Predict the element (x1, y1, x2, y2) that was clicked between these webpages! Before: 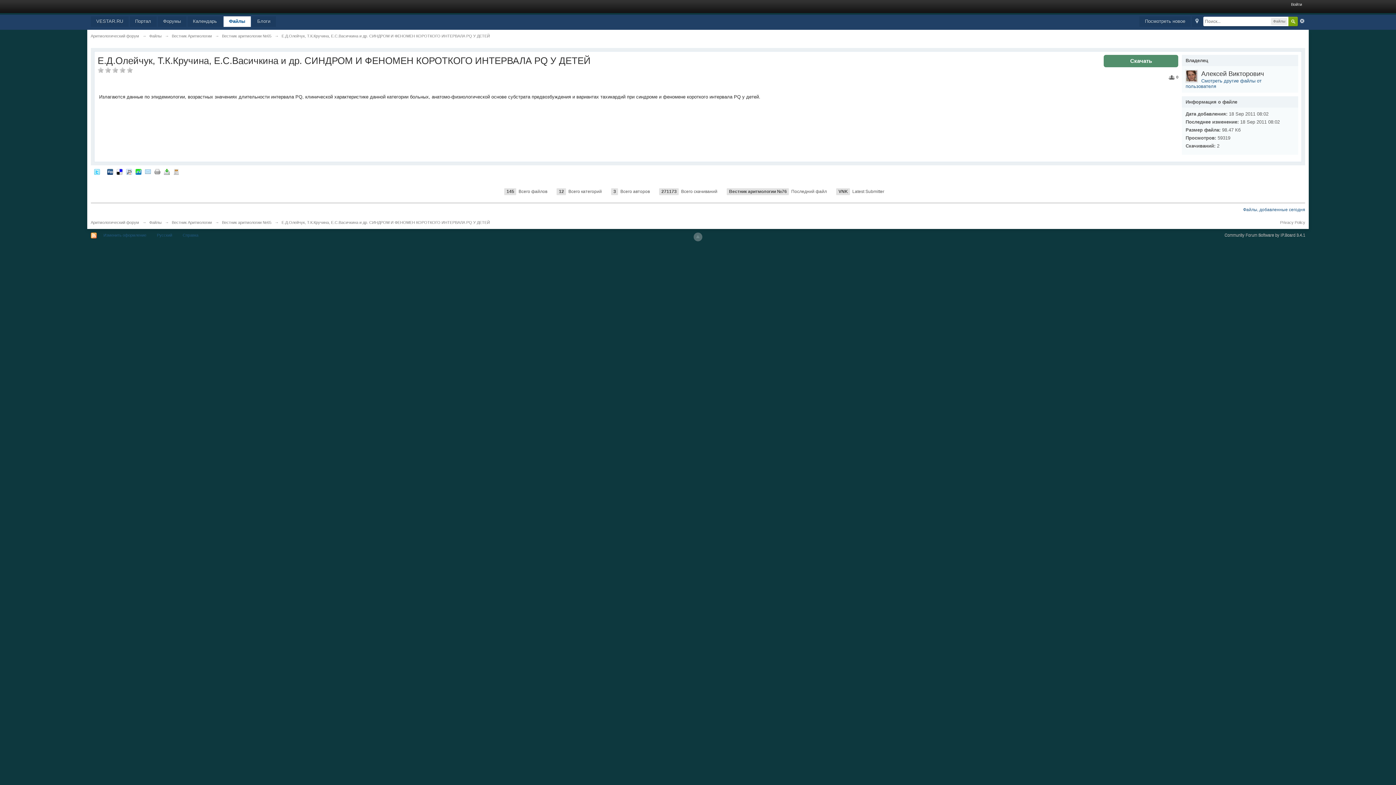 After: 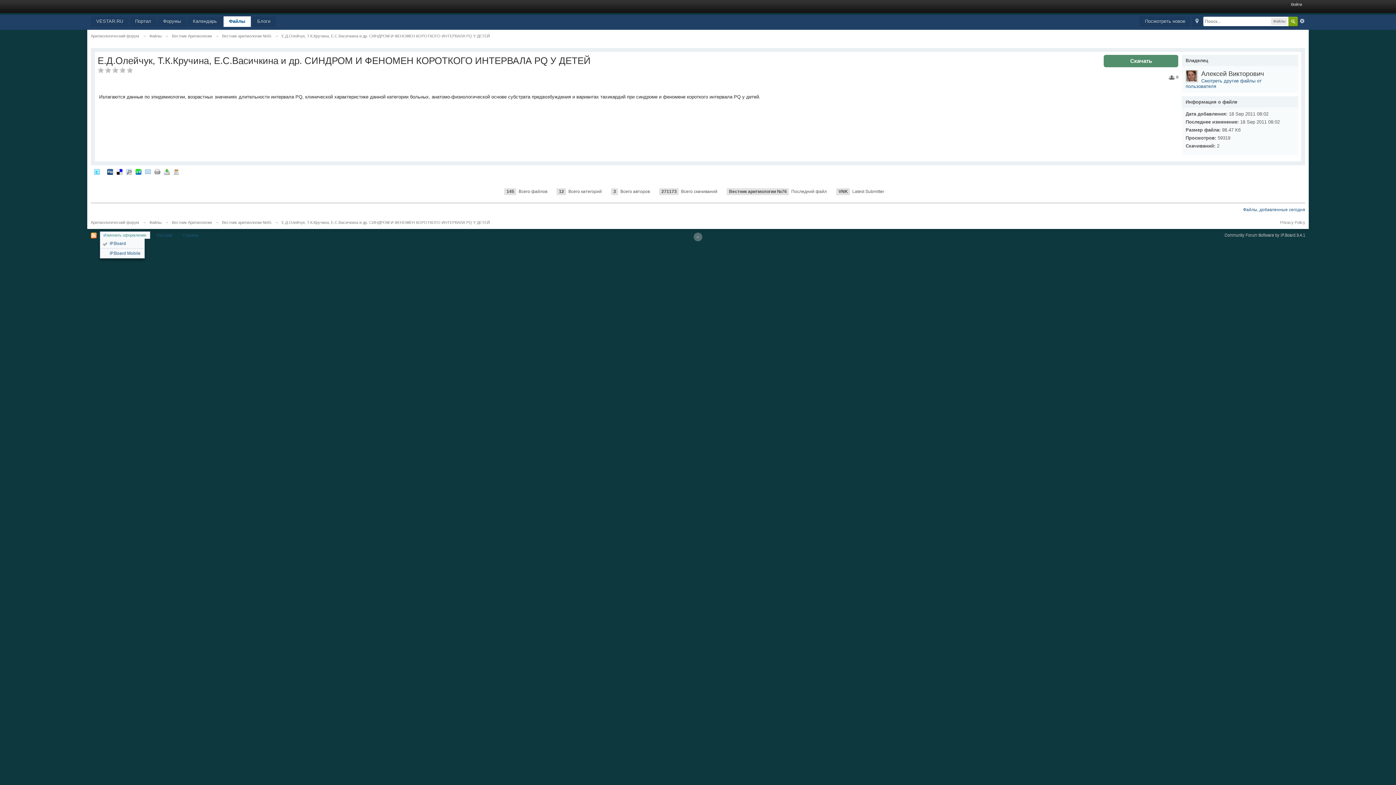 Action: label: Изменить оформление bbox: (99, 231, 150, 238)